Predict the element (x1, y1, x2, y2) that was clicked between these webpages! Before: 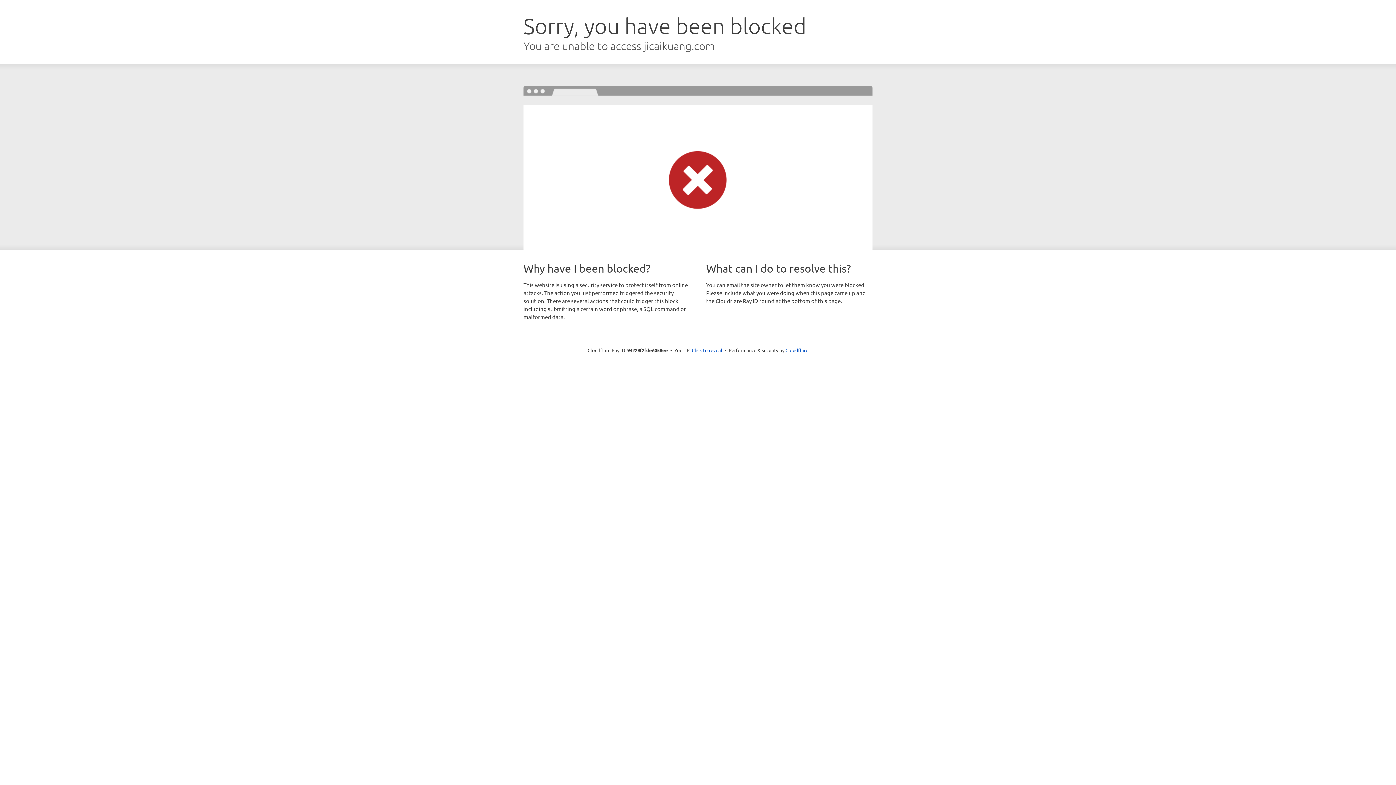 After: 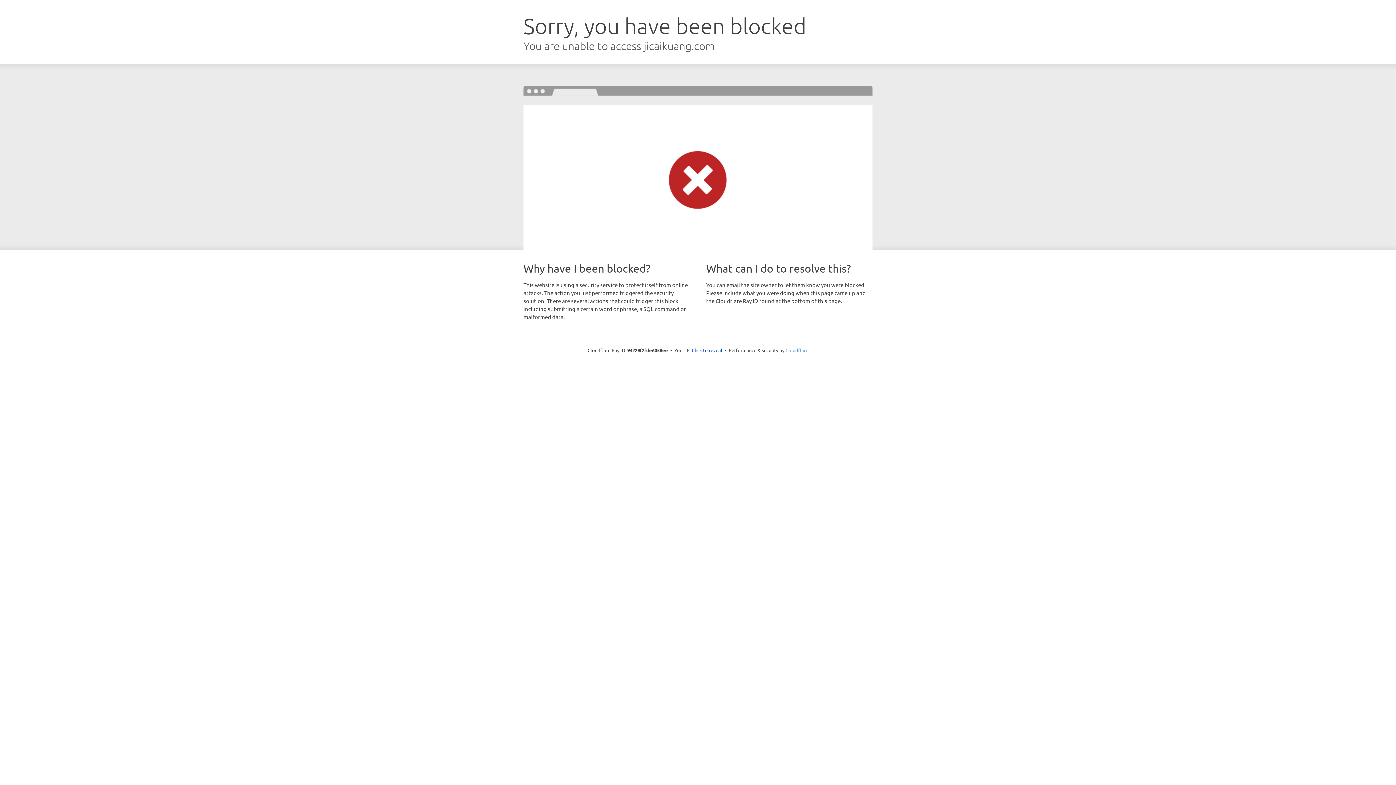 Action: label: Cloudflare bbox: (785, 347, 808, 353)